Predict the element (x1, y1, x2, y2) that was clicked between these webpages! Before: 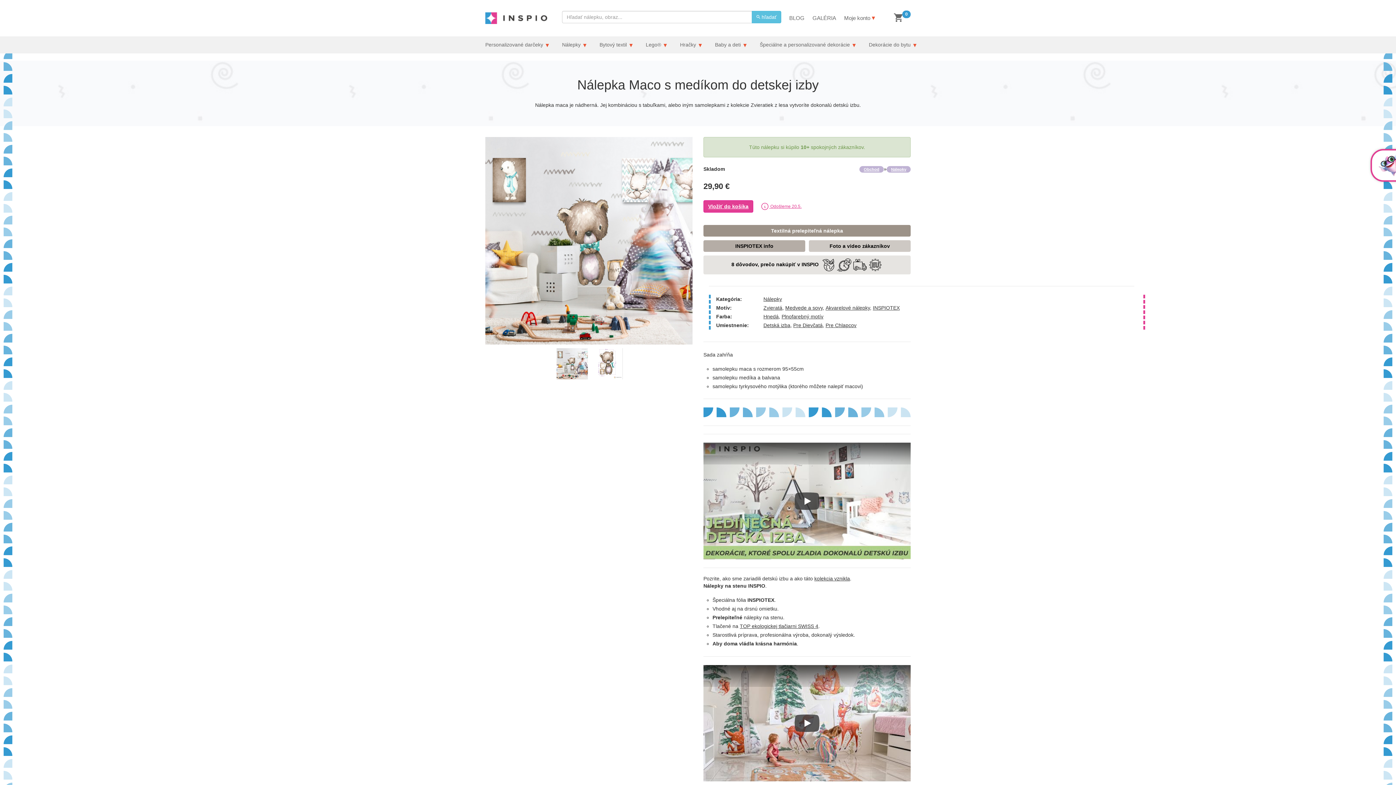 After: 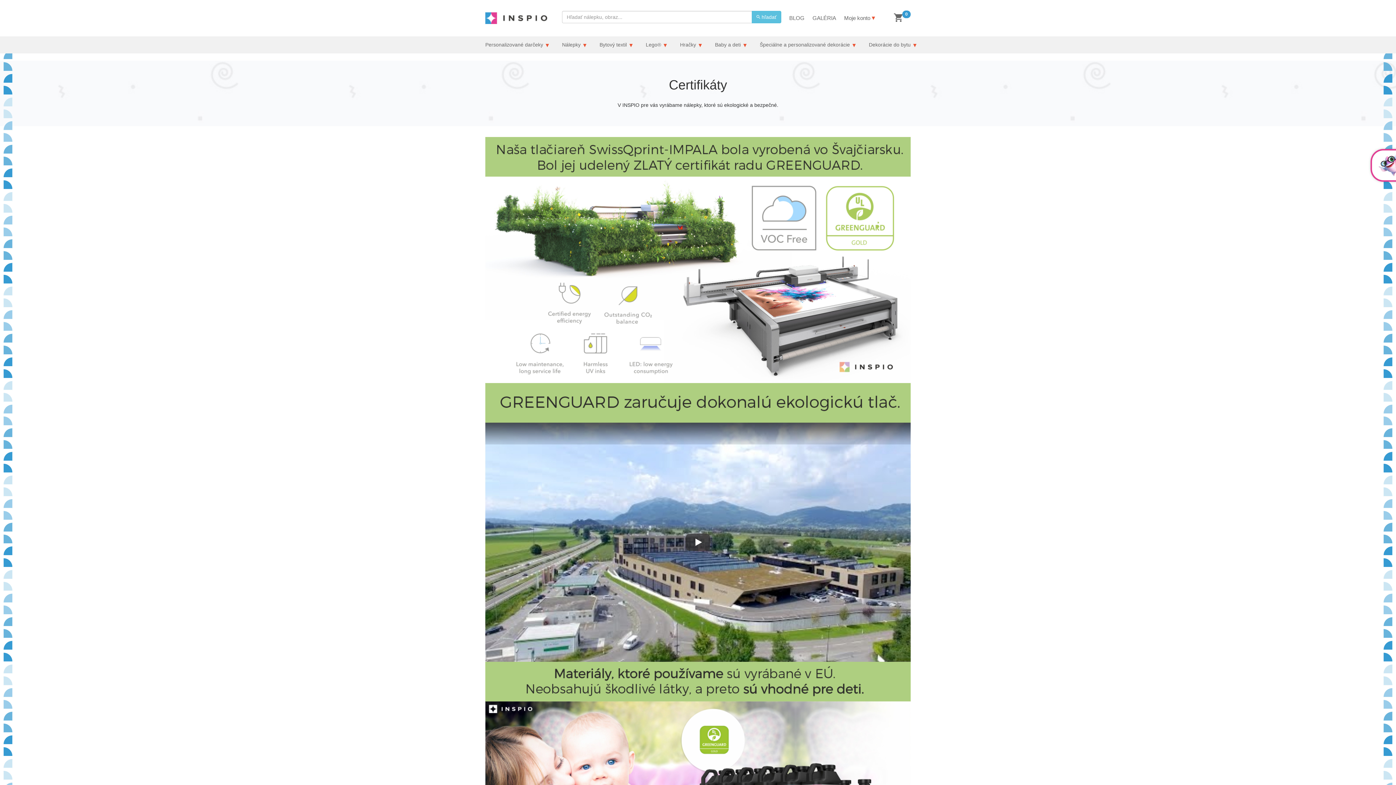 Action: bbox: (740, 623, 818, 629) label: TOP ekologickej tlačiarni SWISS 4